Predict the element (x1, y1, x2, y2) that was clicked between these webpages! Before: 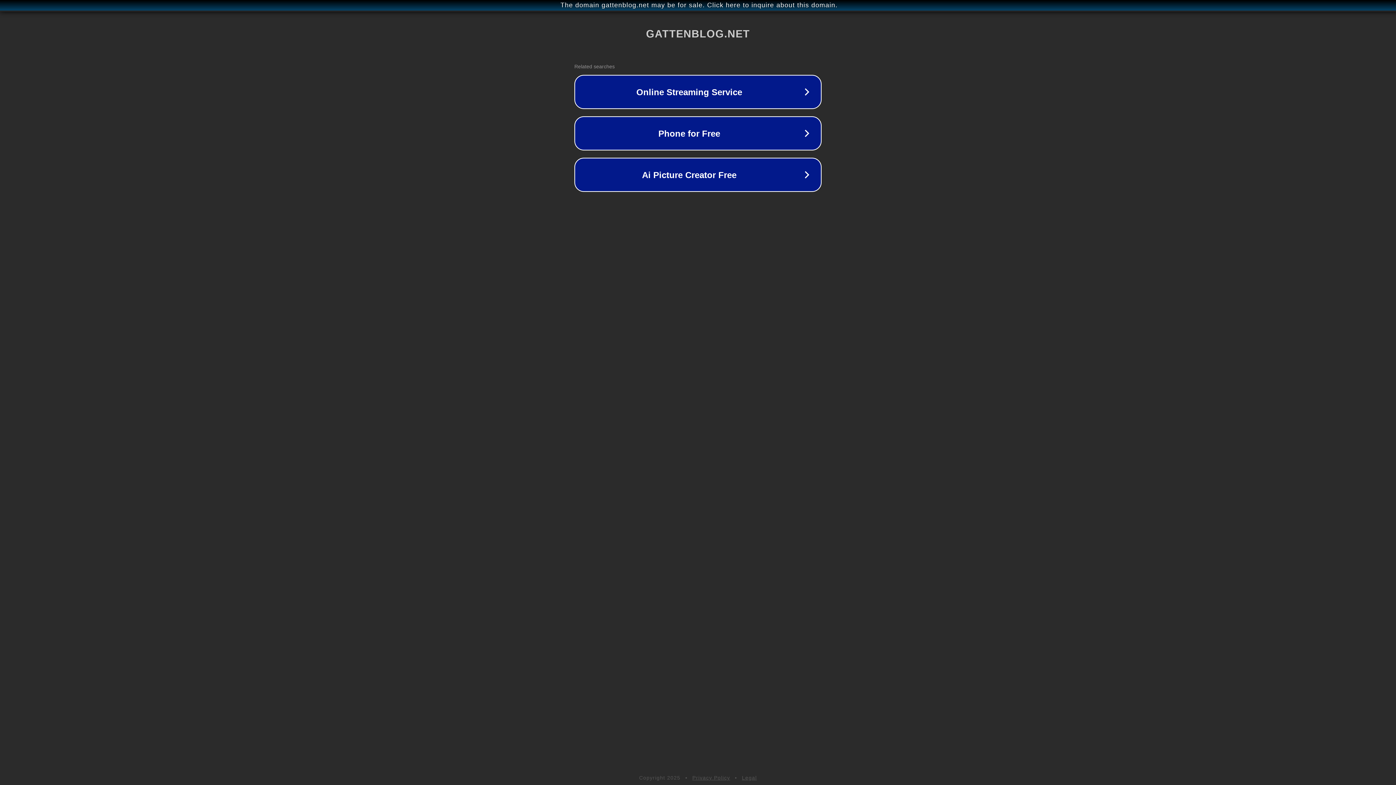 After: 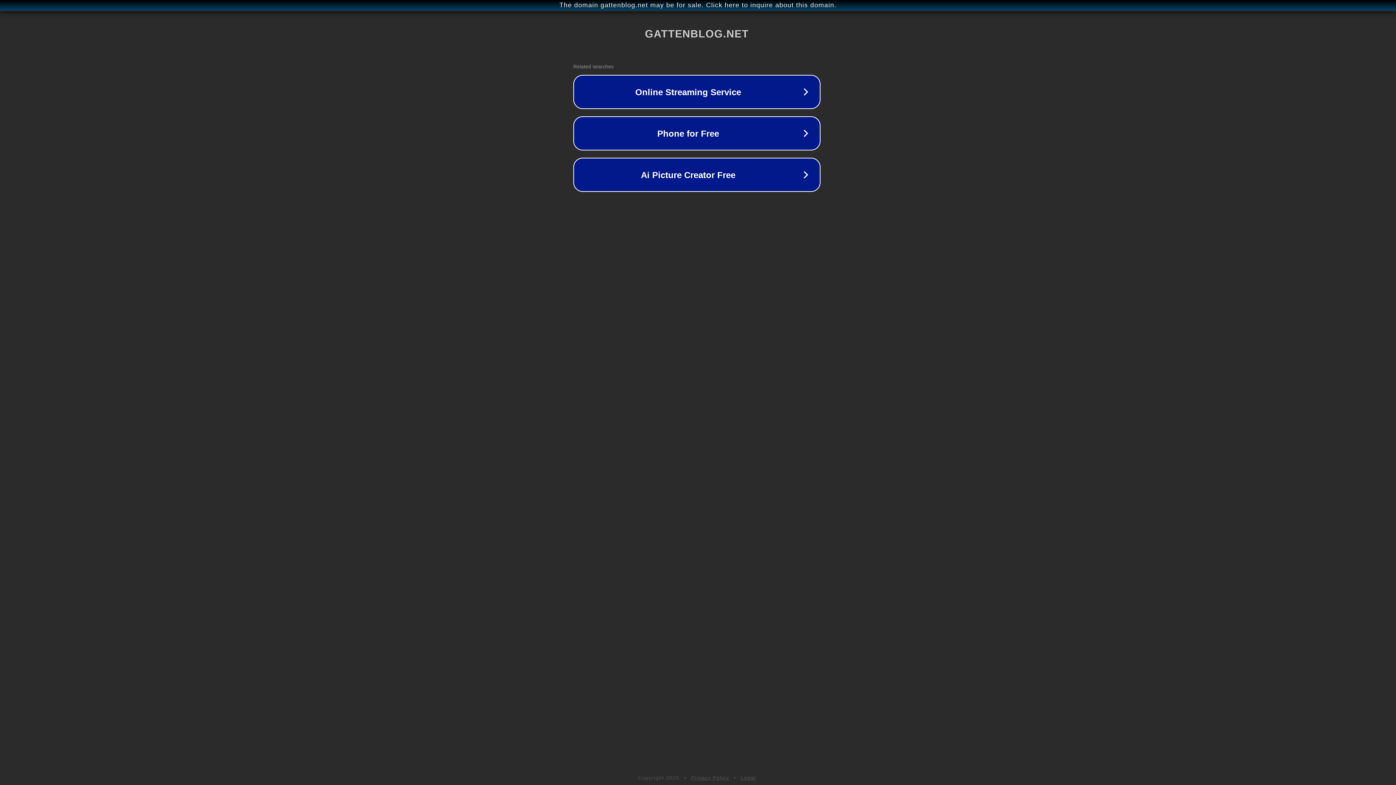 Action: label: The domain gattenblog.net may be for sale. Click here to inquire about this domain. bbox: (1, 1, 1397, 9)